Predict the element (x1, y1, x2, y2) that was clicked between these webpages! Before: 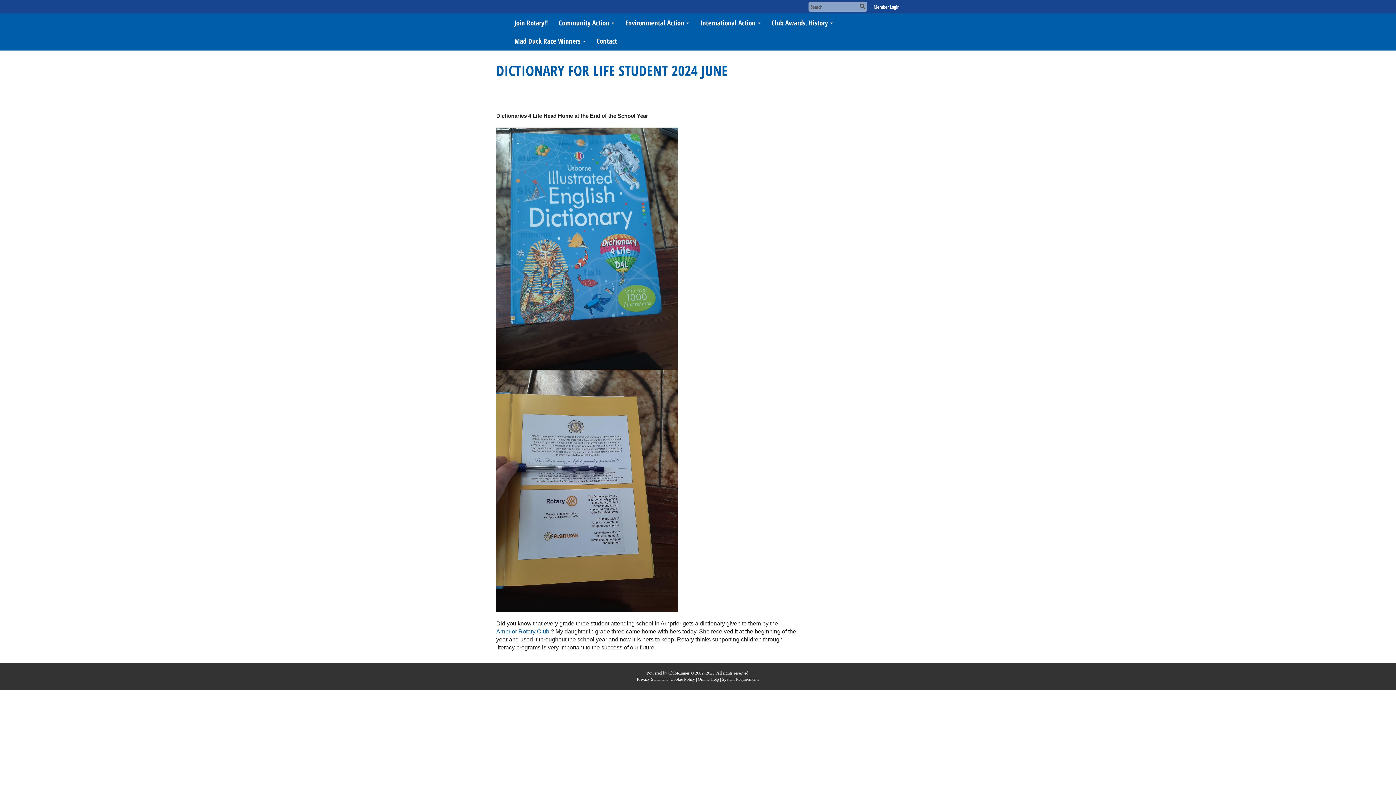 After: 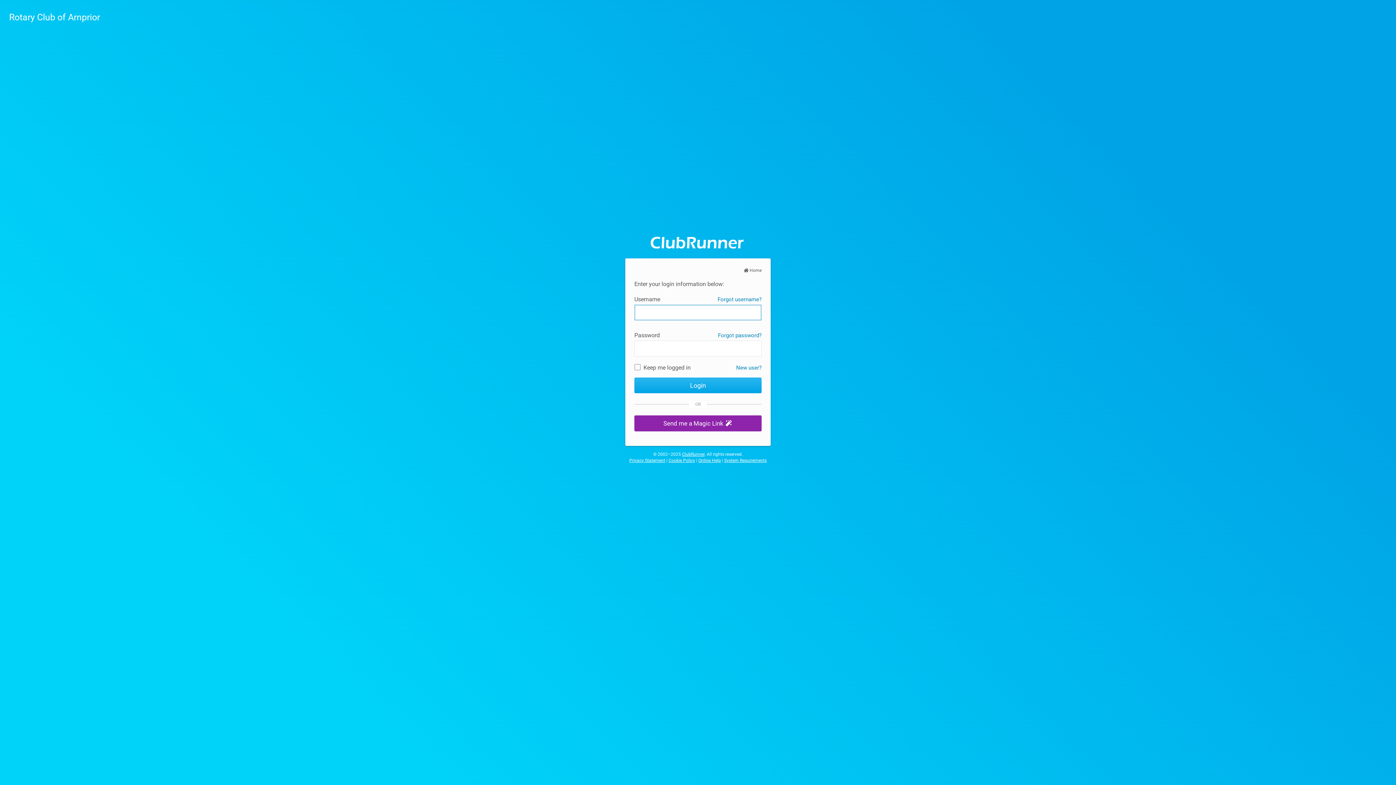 Action: label: Member Login bbox: (873, 3, 900, 10)